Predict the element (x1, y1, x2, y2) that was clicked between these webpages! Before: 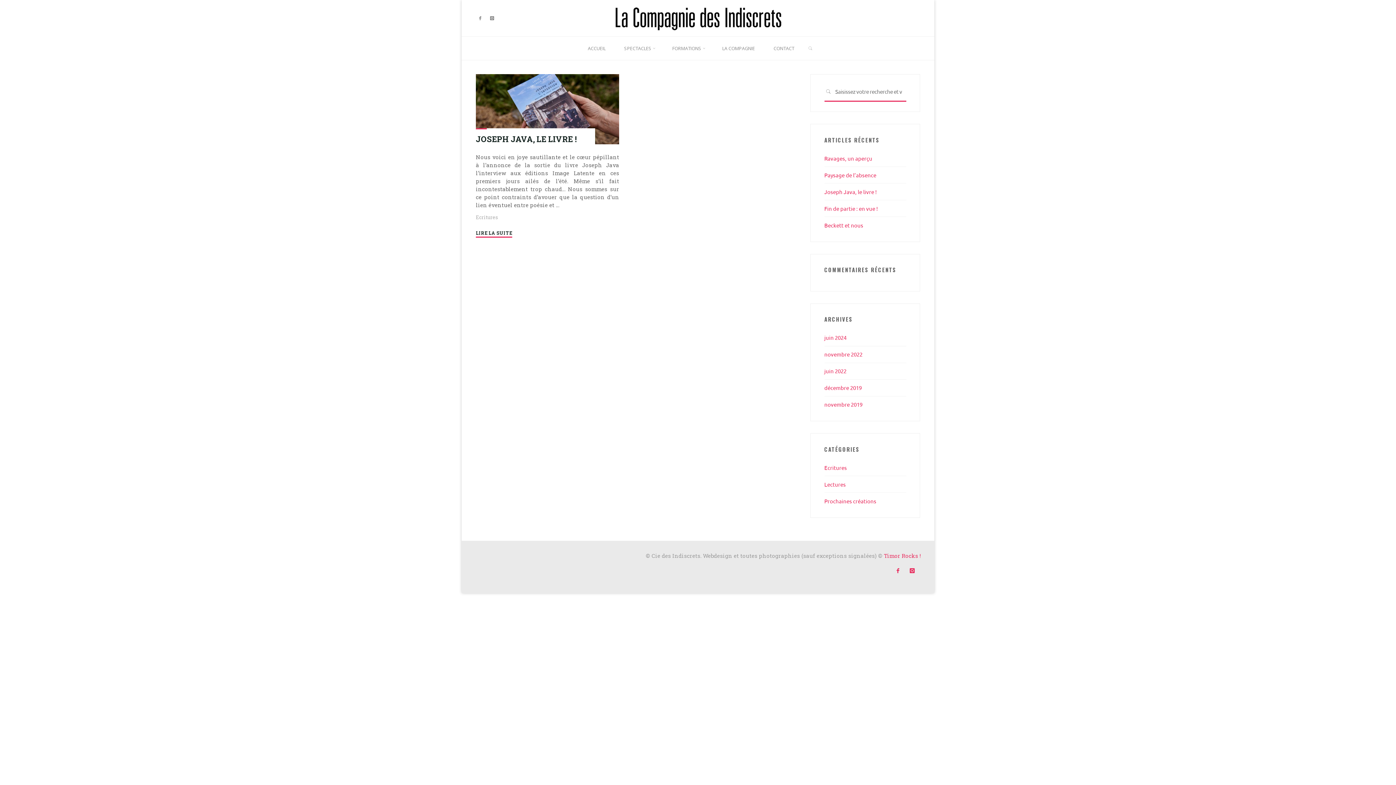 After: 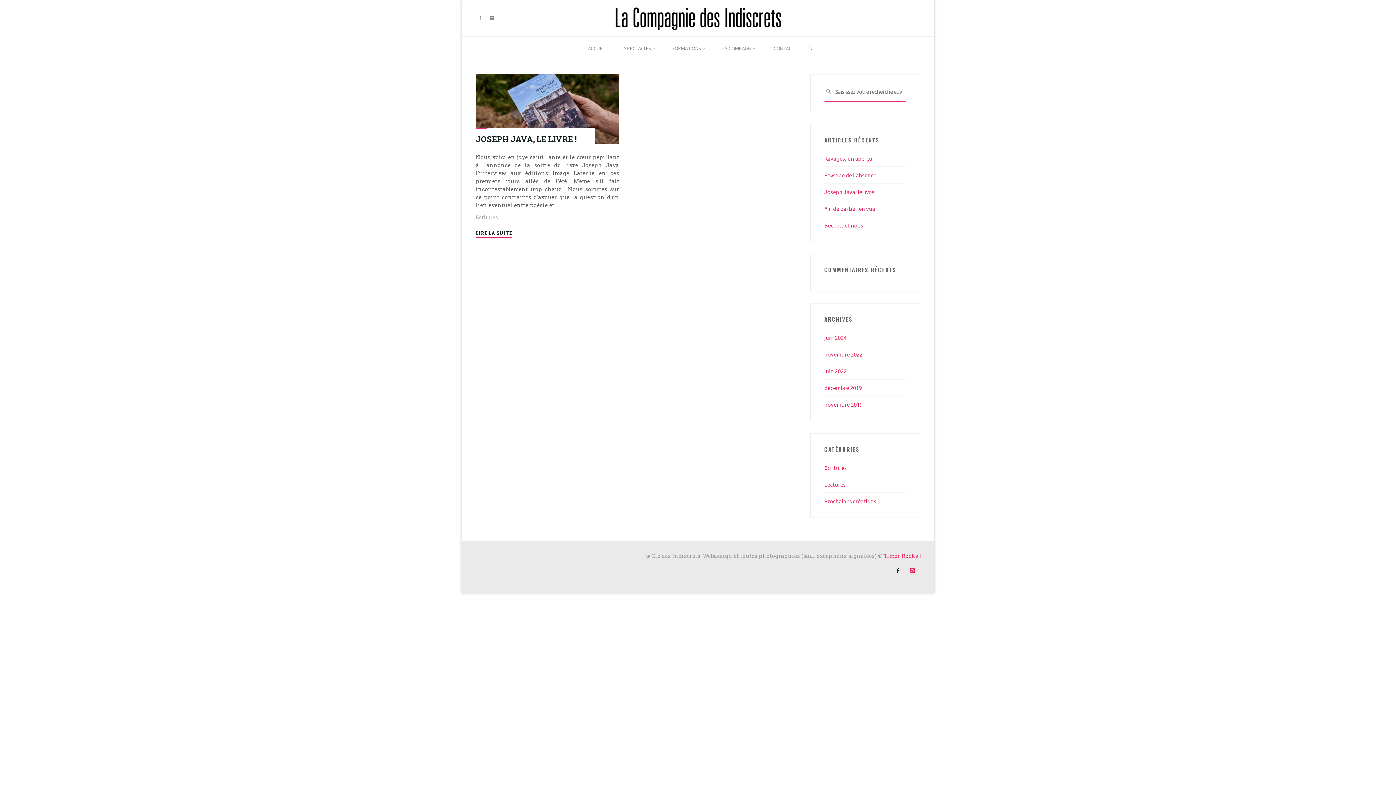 Action: bbox: (892, 565, 904, 577)